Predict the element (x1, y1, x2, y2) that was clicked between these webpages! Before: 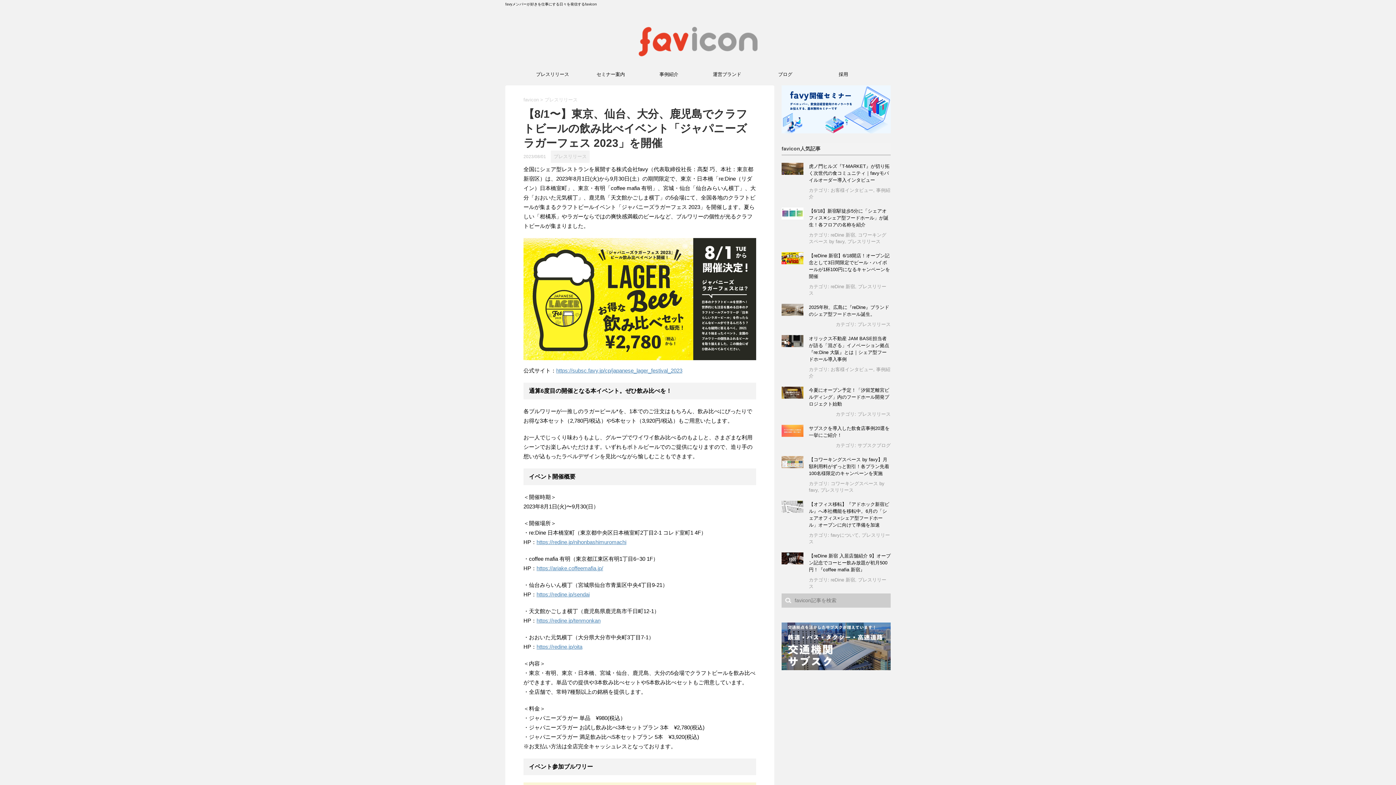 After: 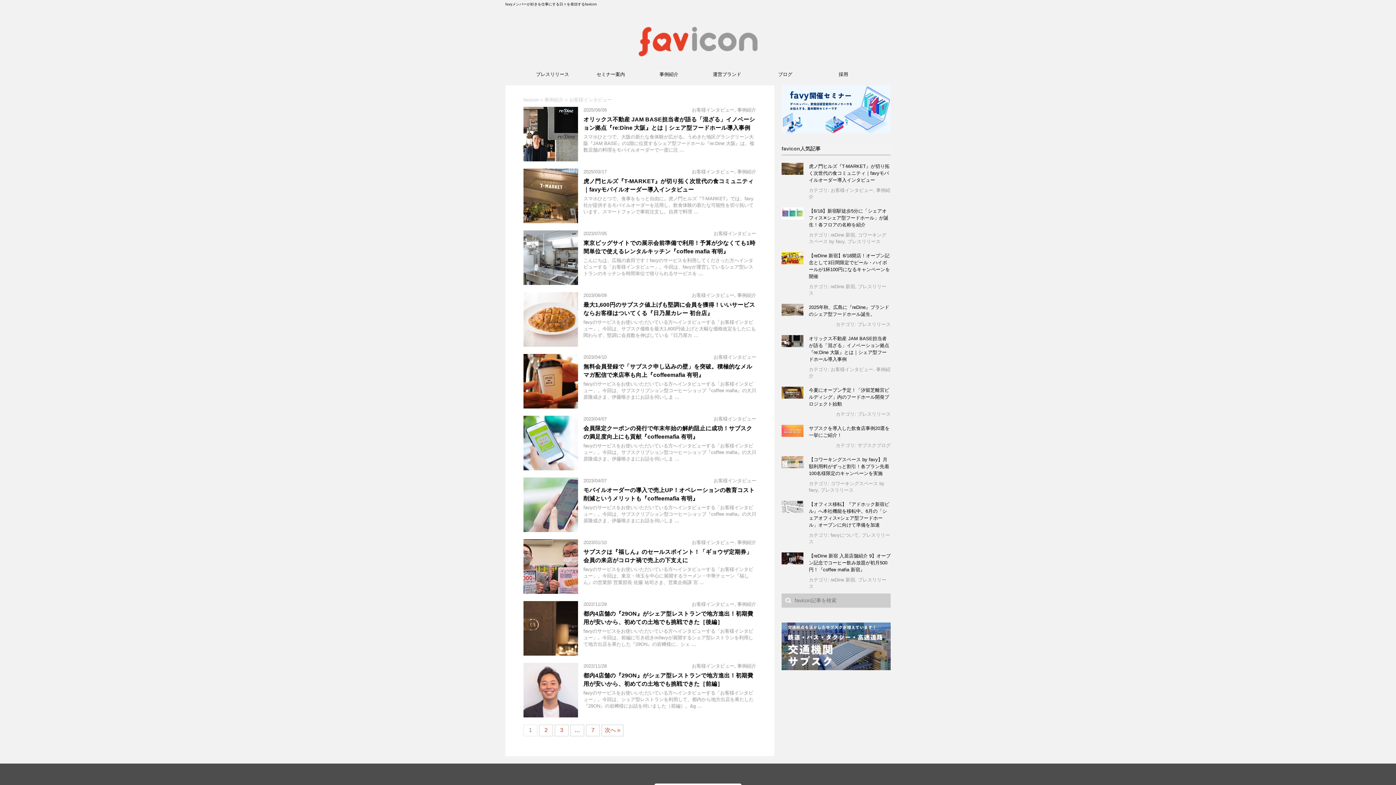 Action: label: お客様インタビュー bbox: (830, 366, 873, 372)